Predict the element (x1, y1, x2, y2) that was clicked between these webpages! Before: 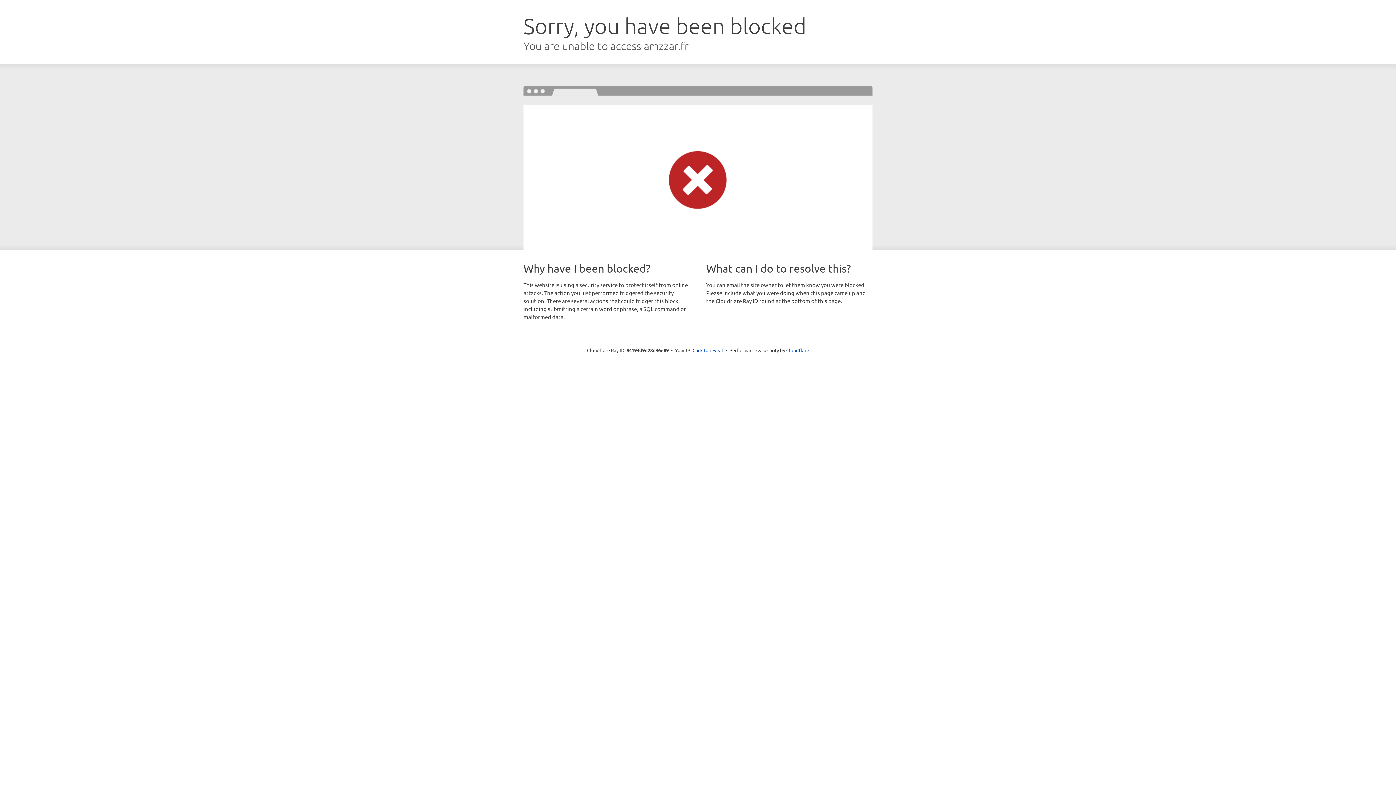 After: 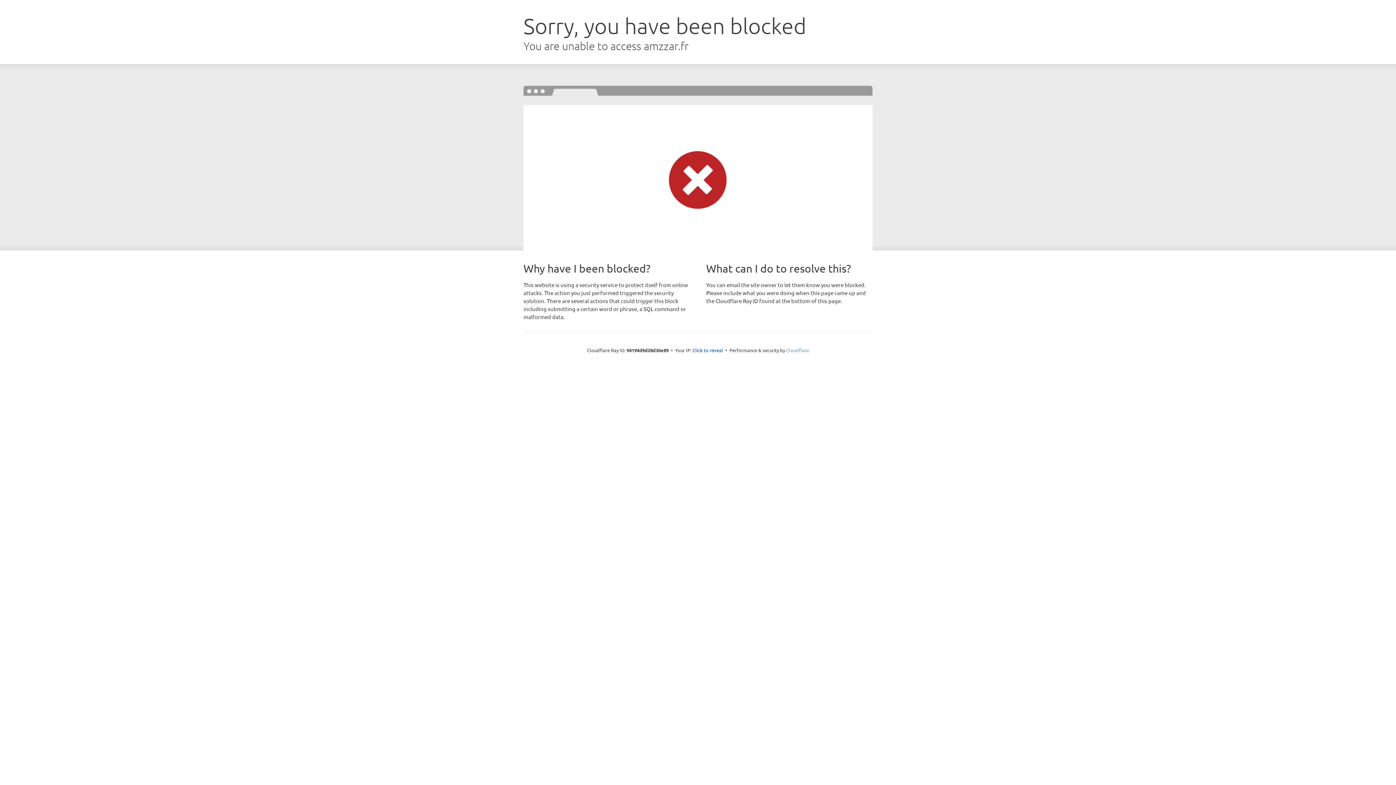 Action: label: Cloudflare bbox: (786, 347, 809, 353)